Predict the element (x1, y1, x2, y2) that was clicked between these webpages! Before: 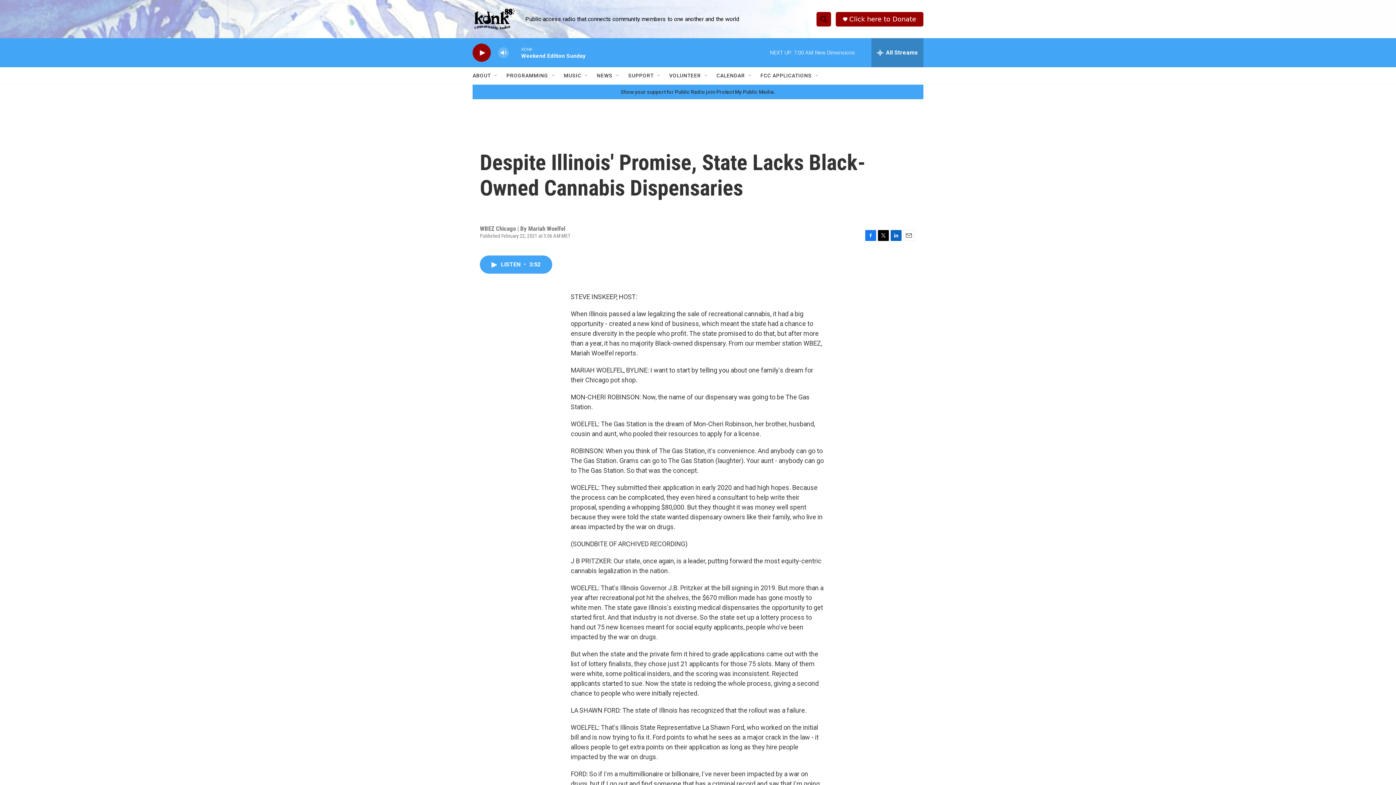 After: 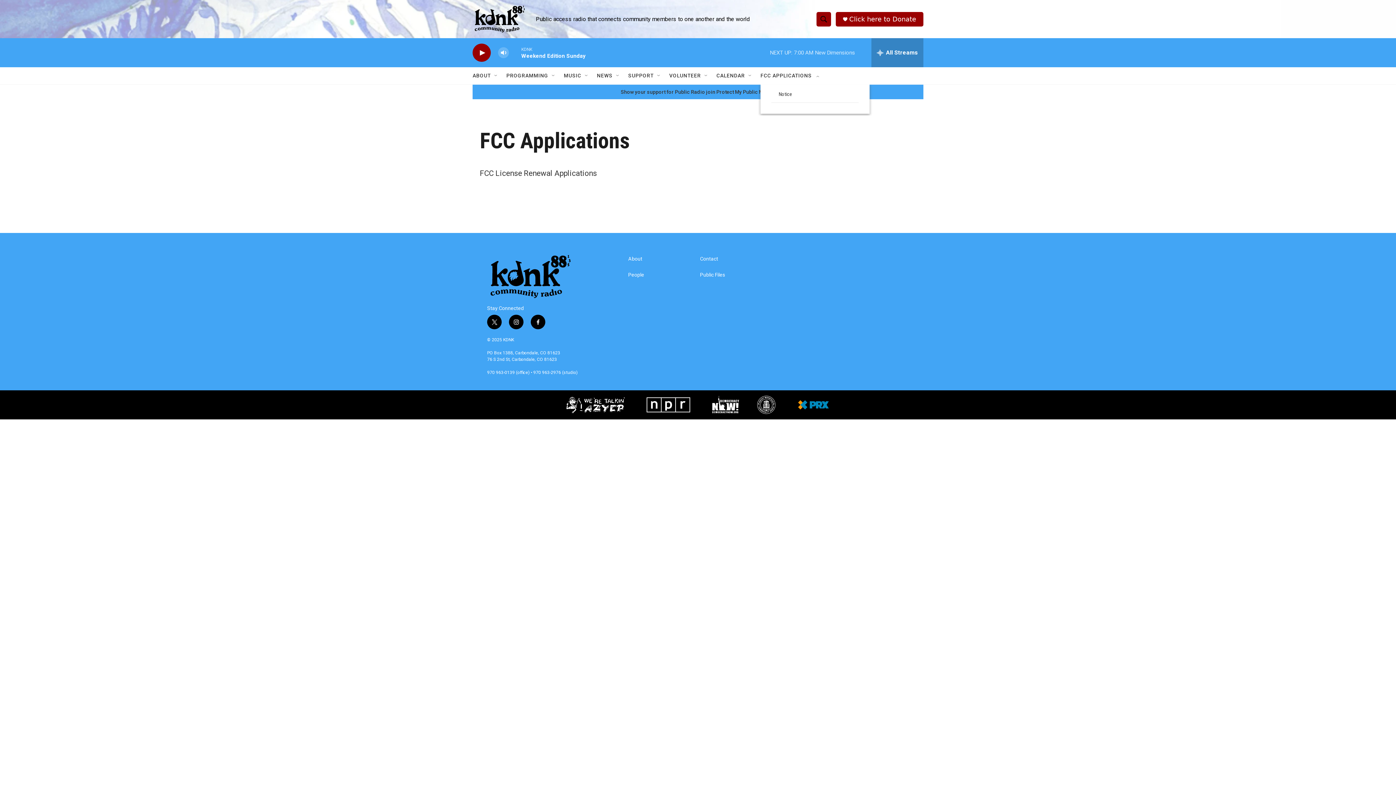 Action: label: FCC APPLICATIONS bbox: (760, 67, 812, 84)